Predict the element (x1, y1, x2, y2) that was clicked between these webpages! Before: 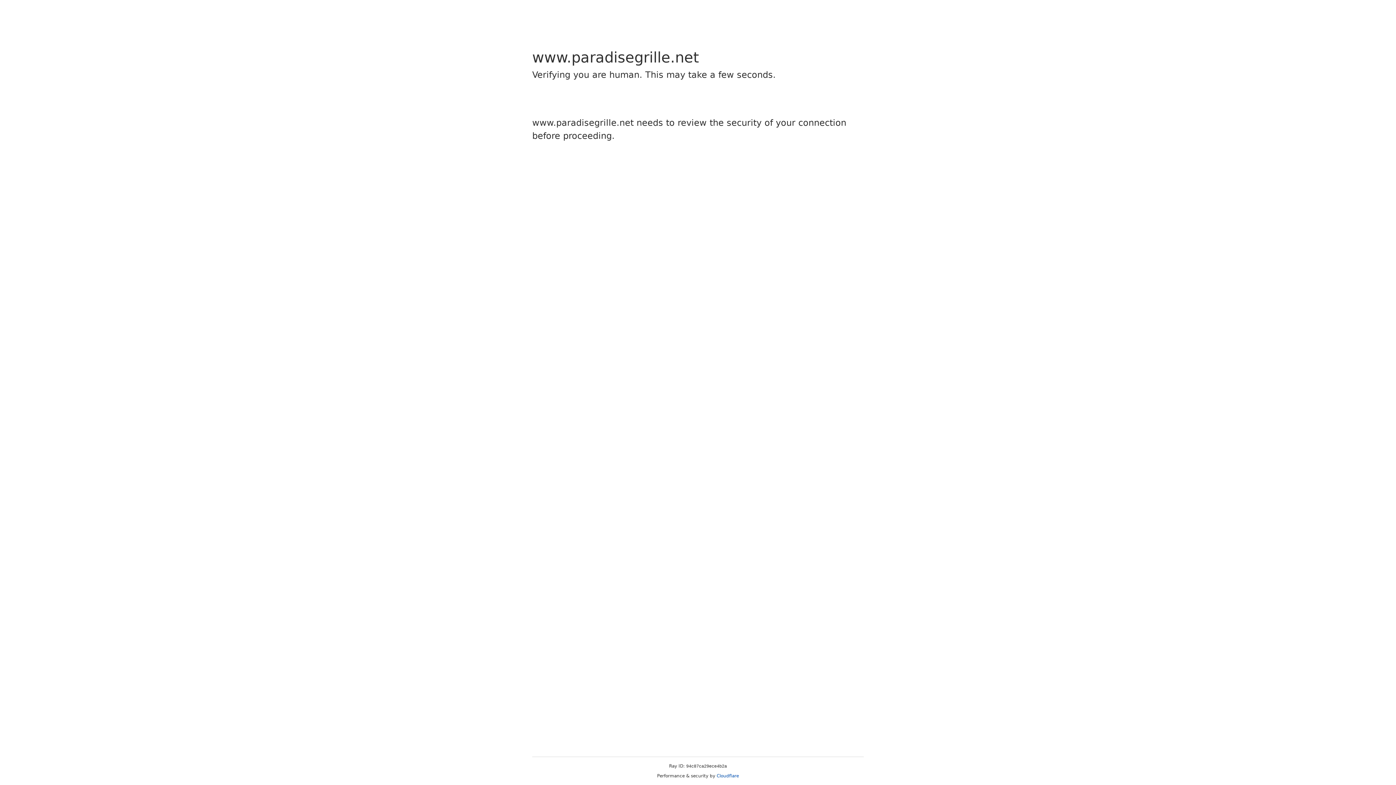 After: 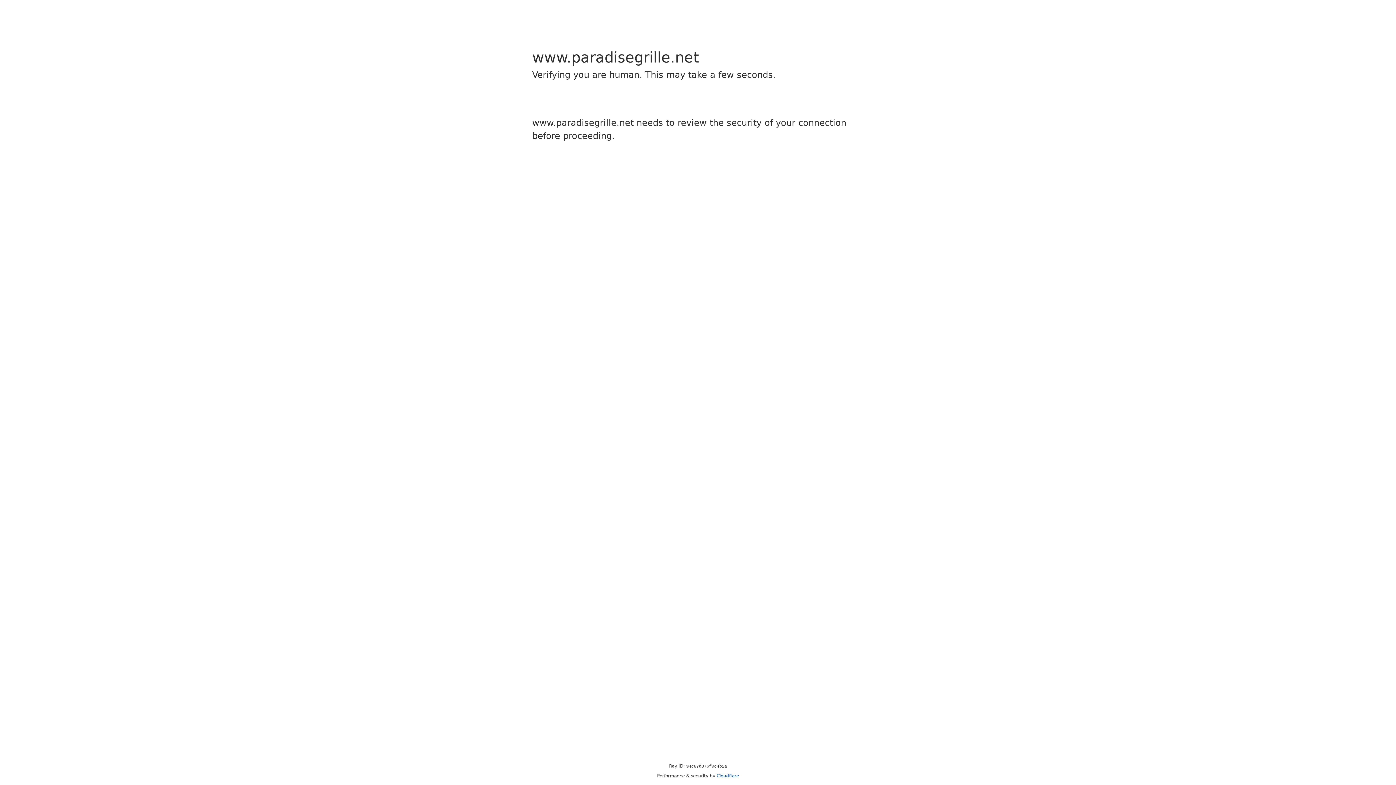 Action: label: Cloudflare bbox: (716, 773, 739, 778)